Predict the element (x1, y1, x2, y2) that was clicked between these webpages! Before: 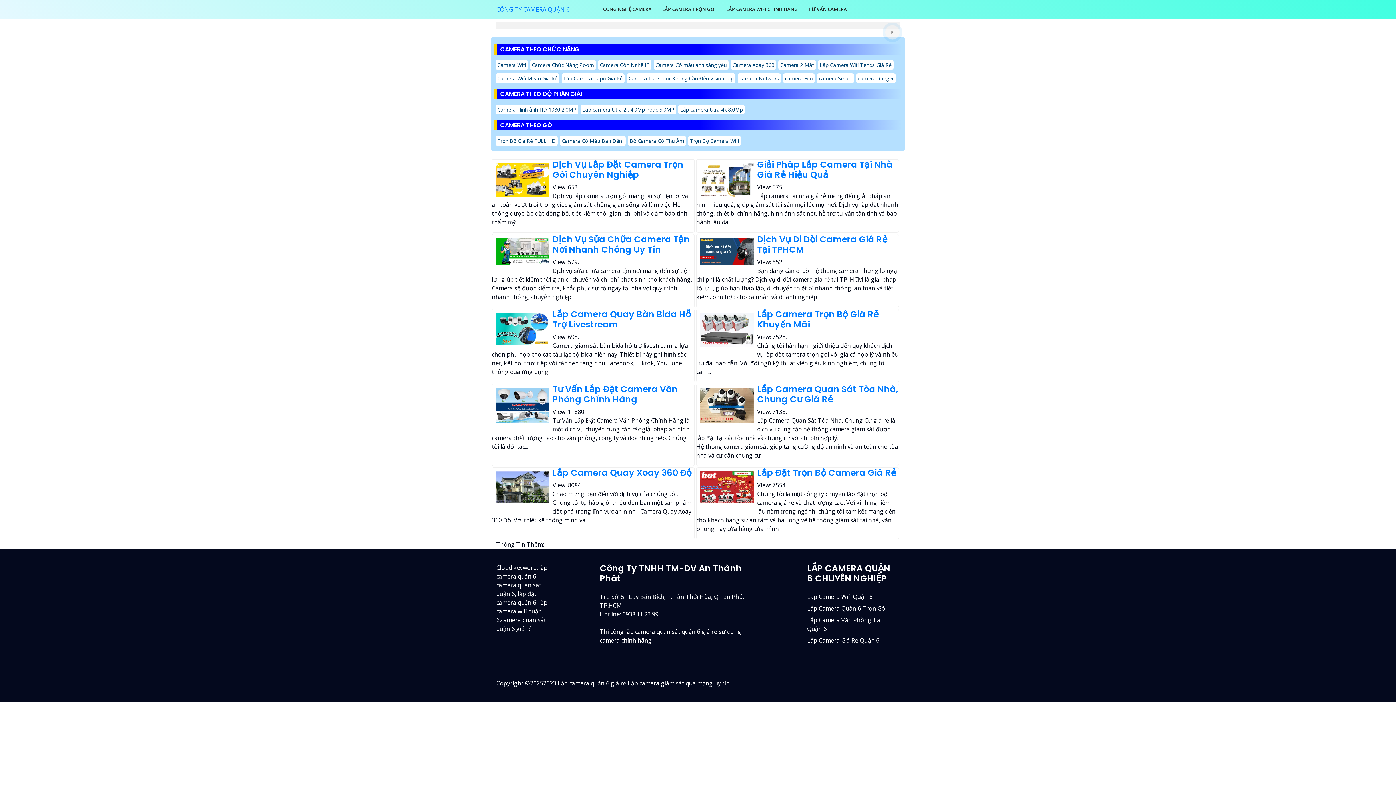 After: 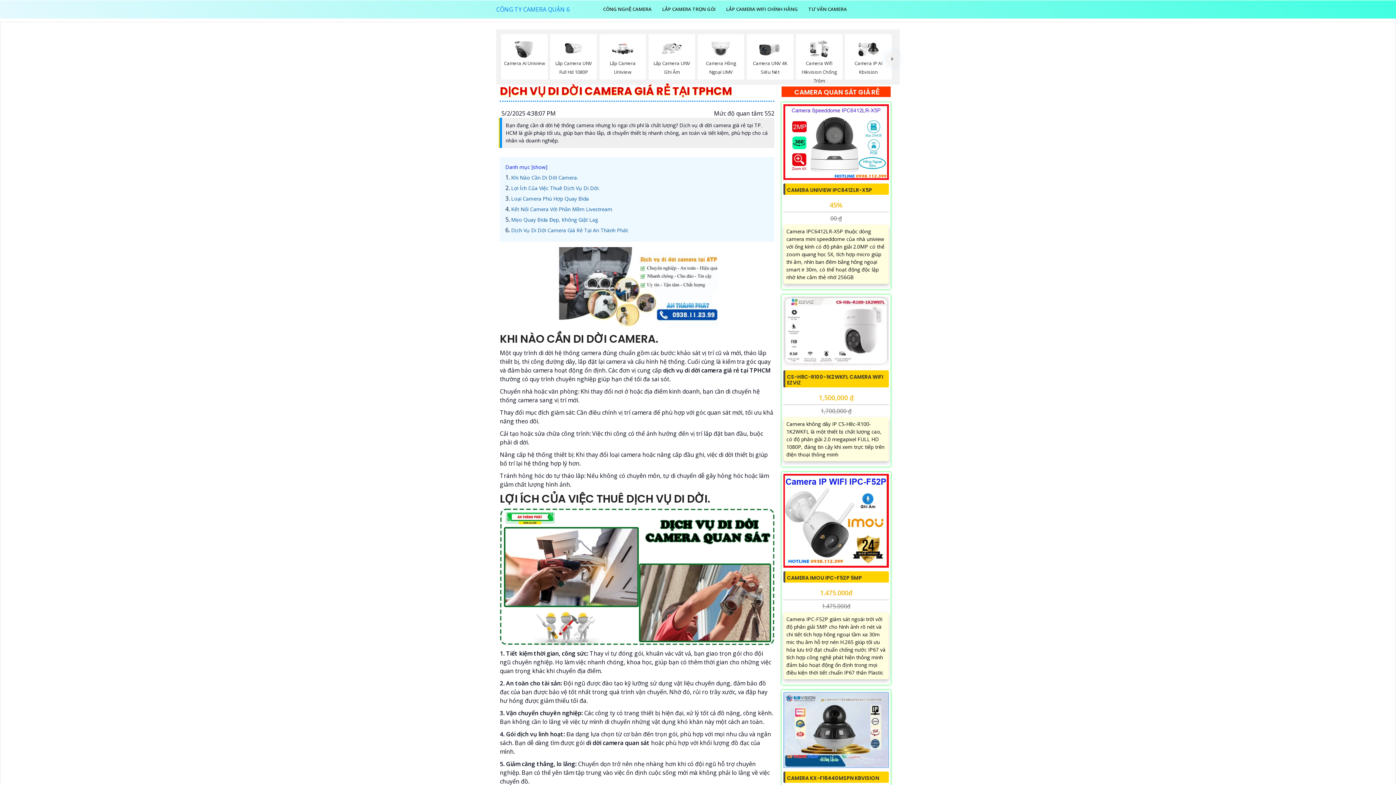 Action: bbox: (757, 233, 887, 255) label: Dịch Vụ Di Dời Camera Giá Rẻ Tại TPHCM